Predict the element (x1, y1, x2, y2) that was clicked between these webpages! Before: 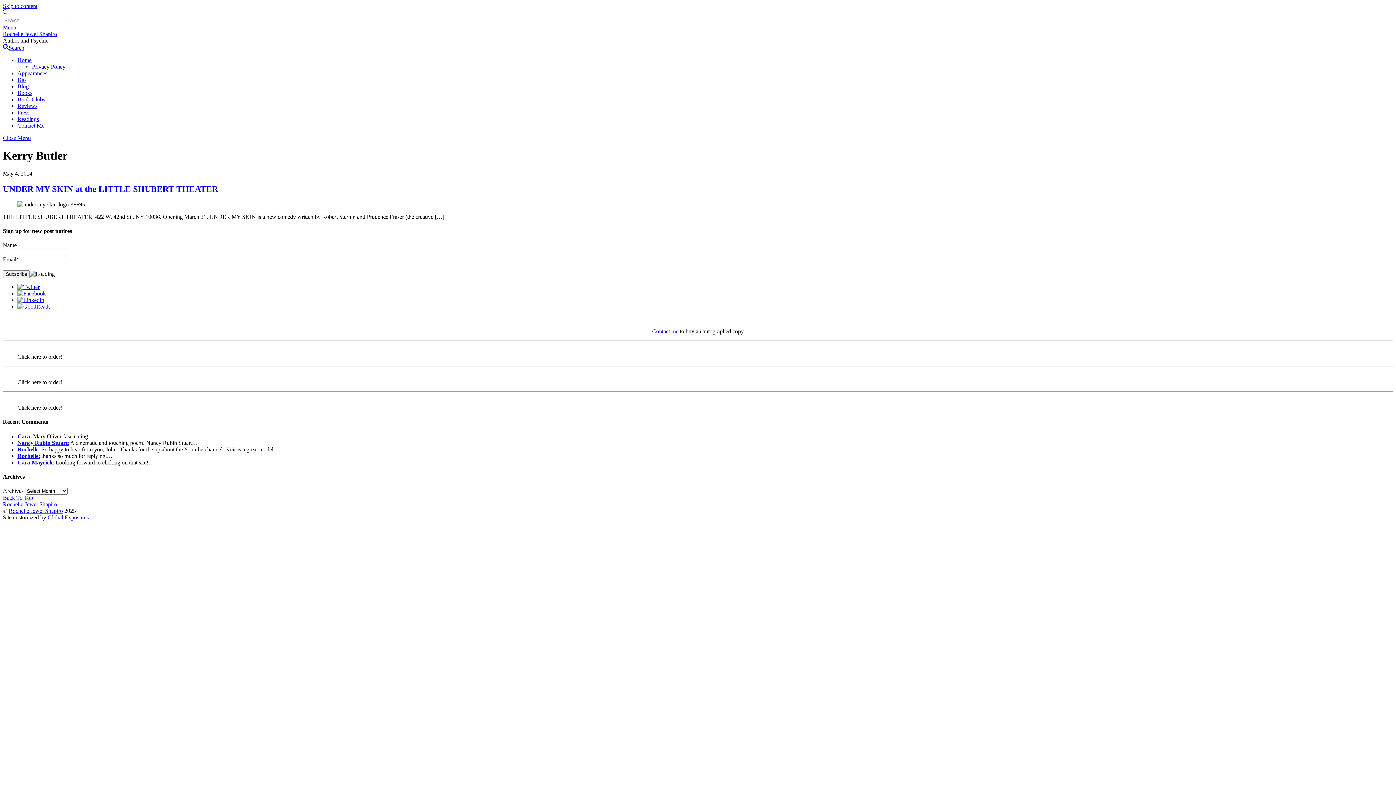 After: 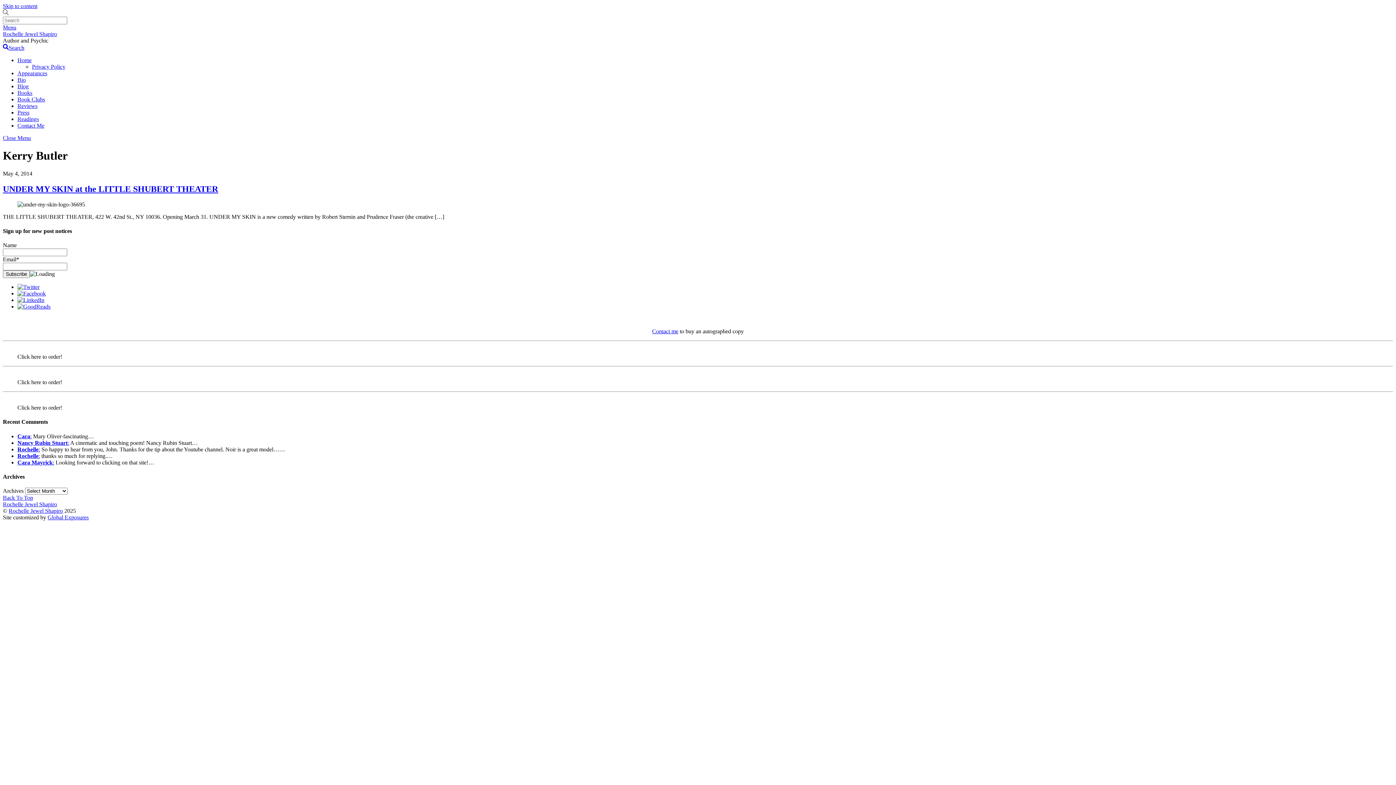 Action: label: Menu bbox: (2, 24, 16, 30)